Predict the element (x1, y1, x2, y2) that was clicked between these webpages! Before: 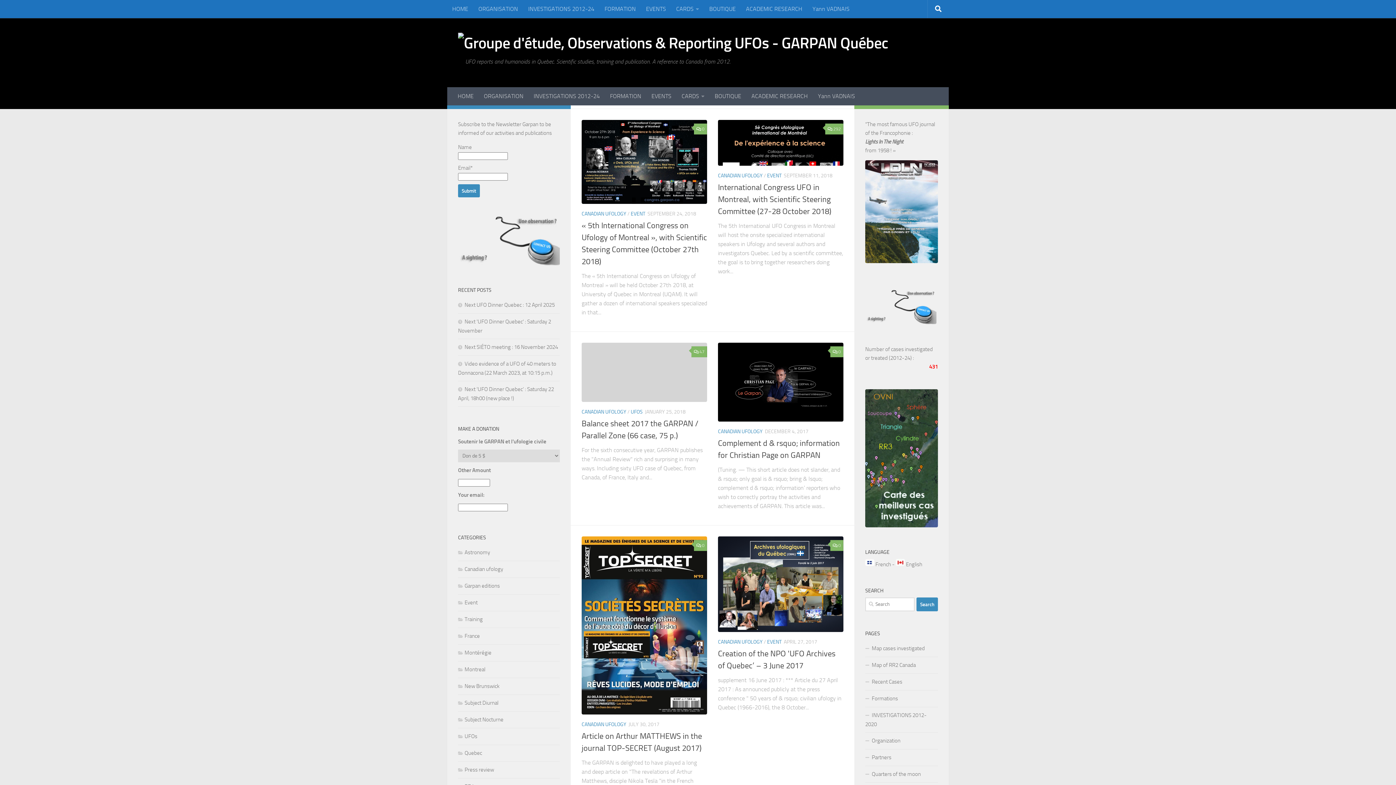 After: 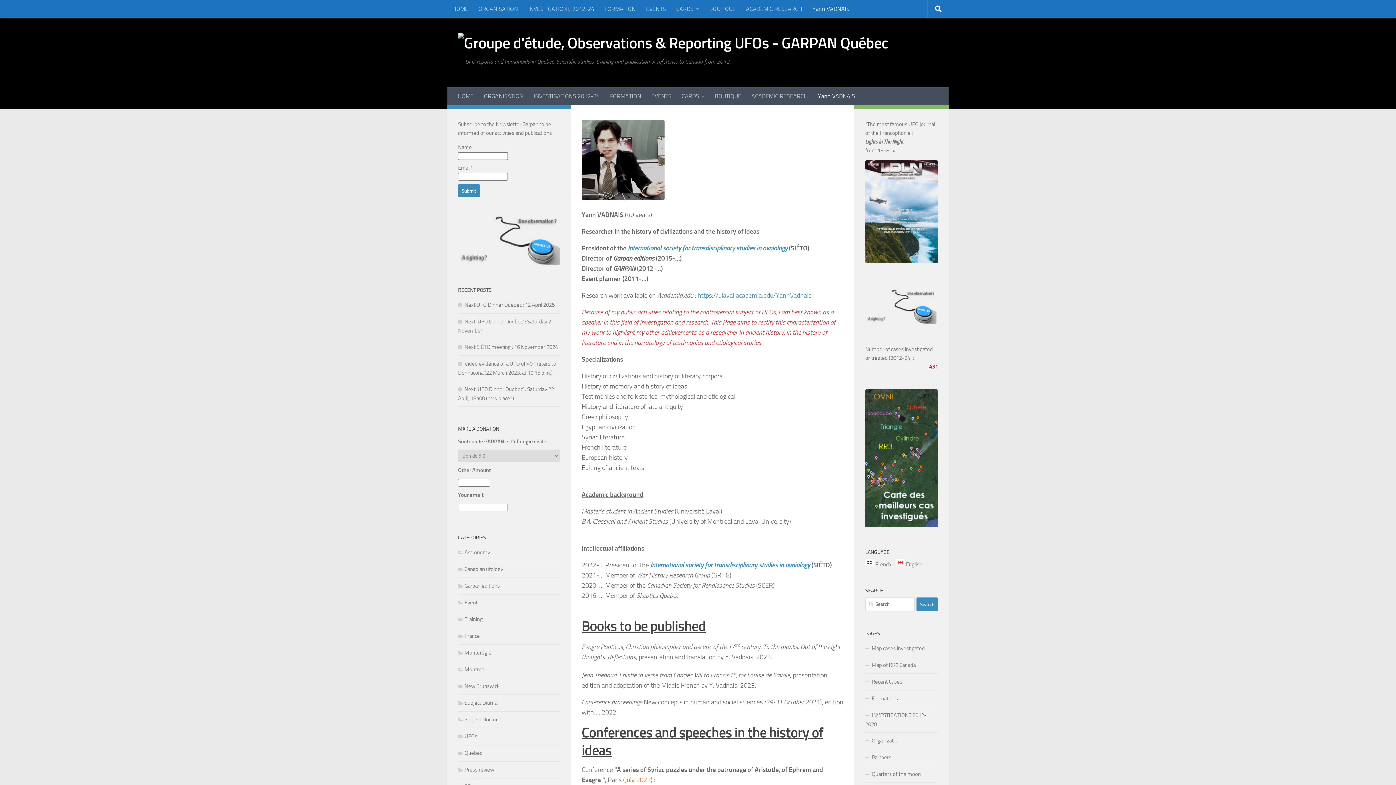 Action: bbox: (807, 0, 854, 18) label: Yann VADNAIS